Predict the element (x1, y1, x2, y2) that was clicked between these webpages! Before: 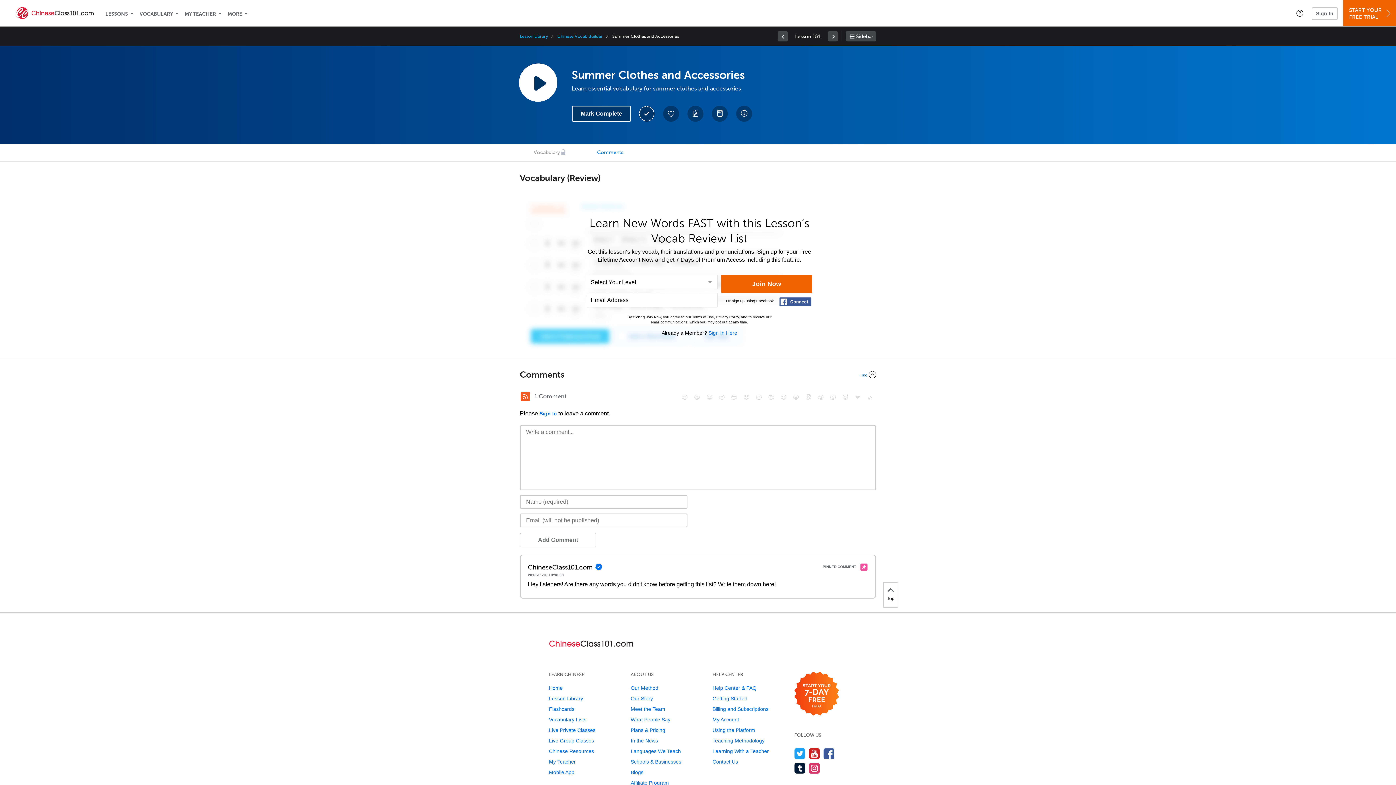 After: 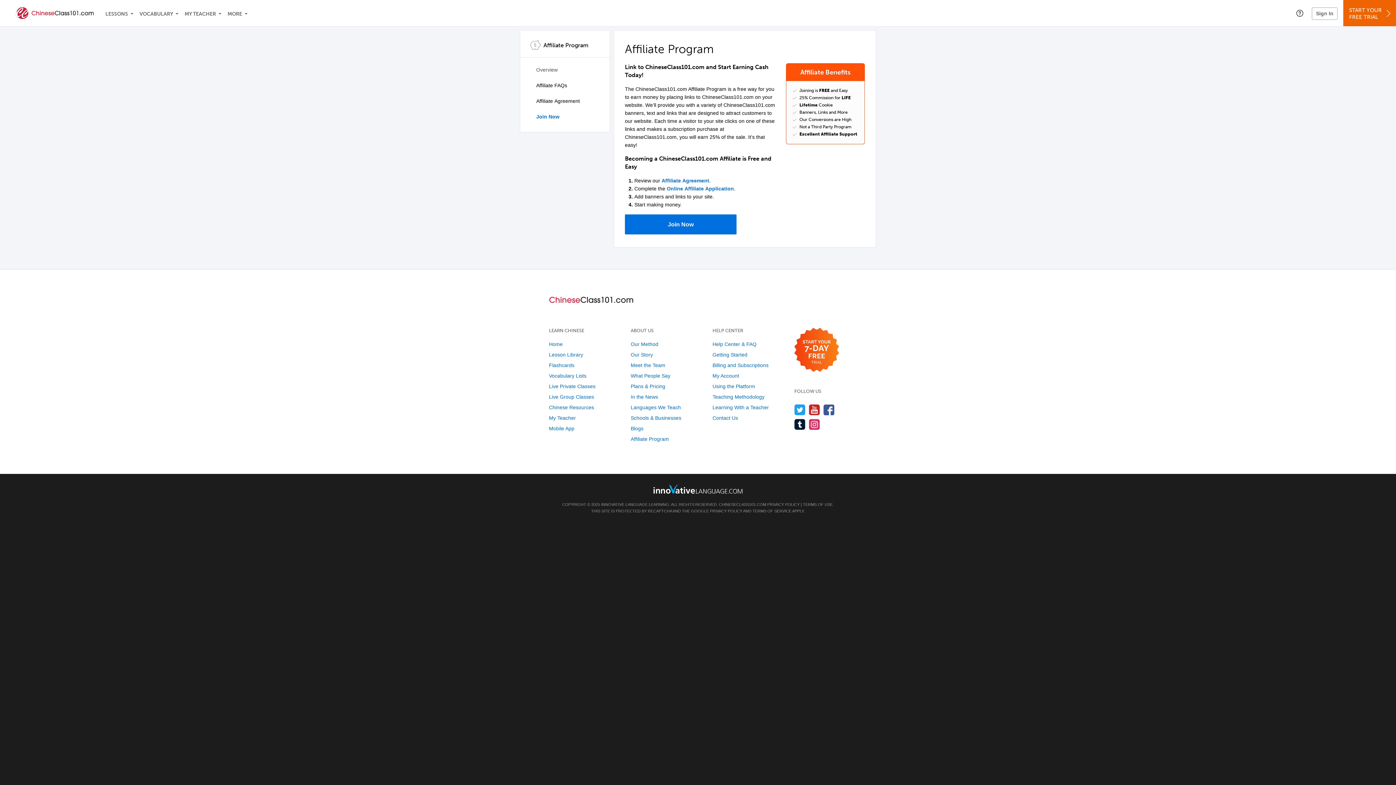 Action: bbox: (630, 780, 669, 786) label: Affiliate Program